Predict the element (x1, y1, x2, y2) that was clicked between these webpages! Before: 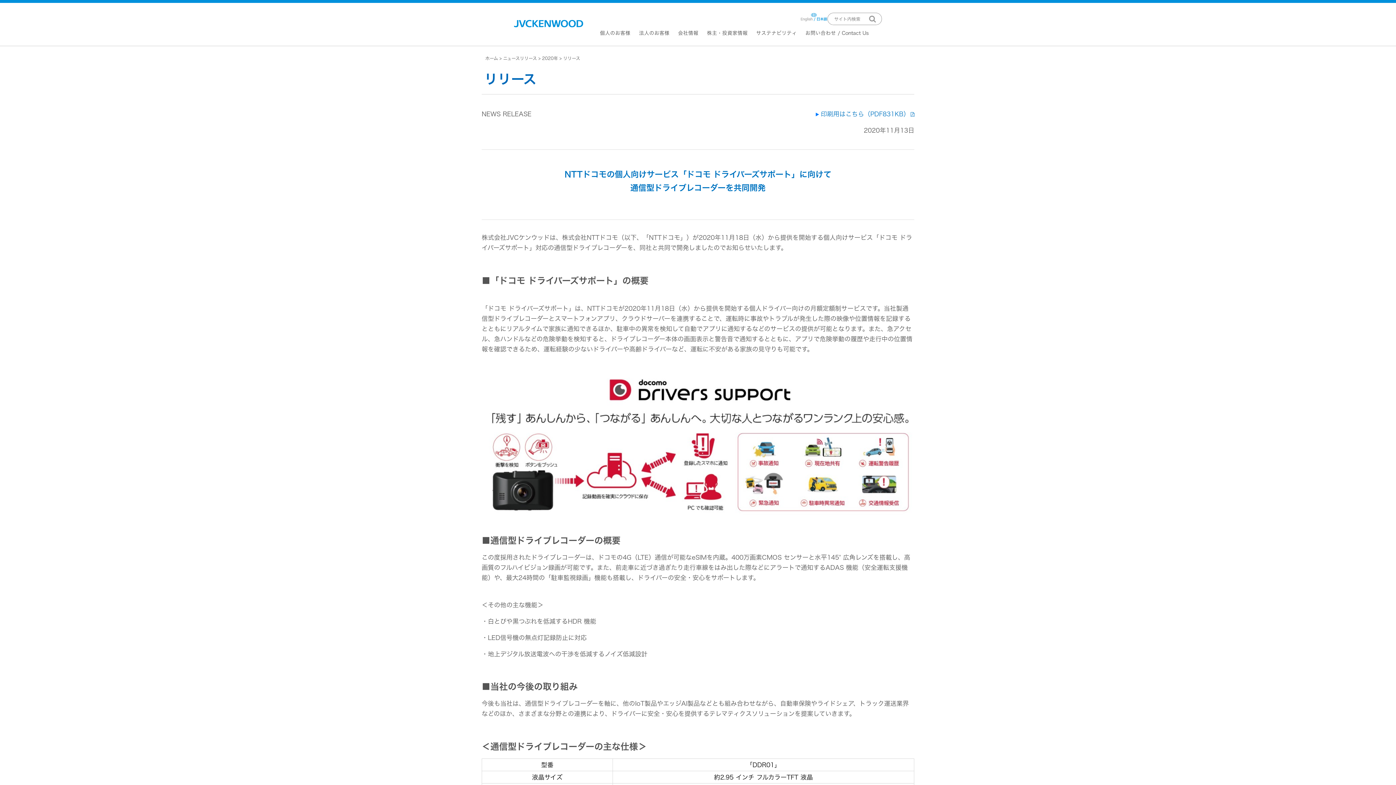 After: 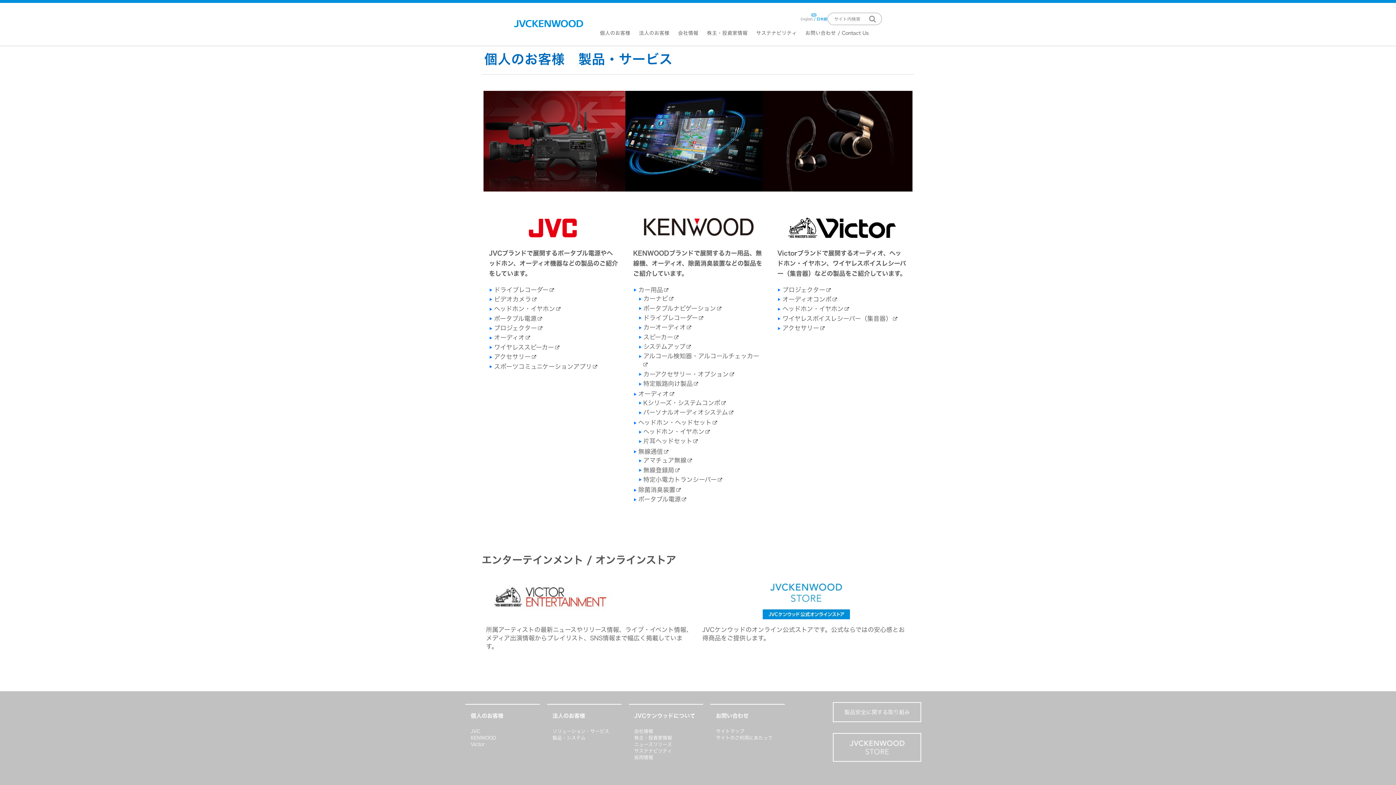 Action: bbox: (600, 30, 630, 35) label: 個人のお客様